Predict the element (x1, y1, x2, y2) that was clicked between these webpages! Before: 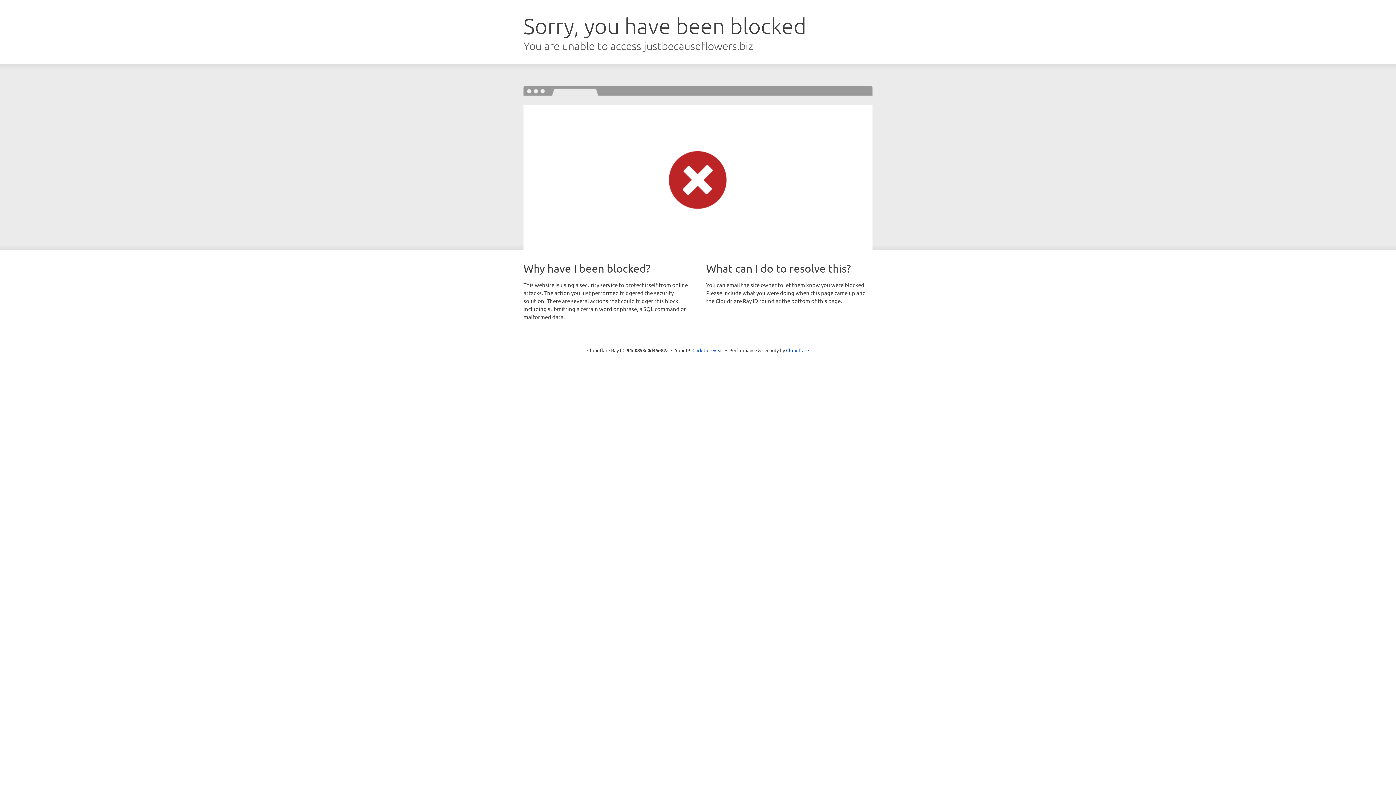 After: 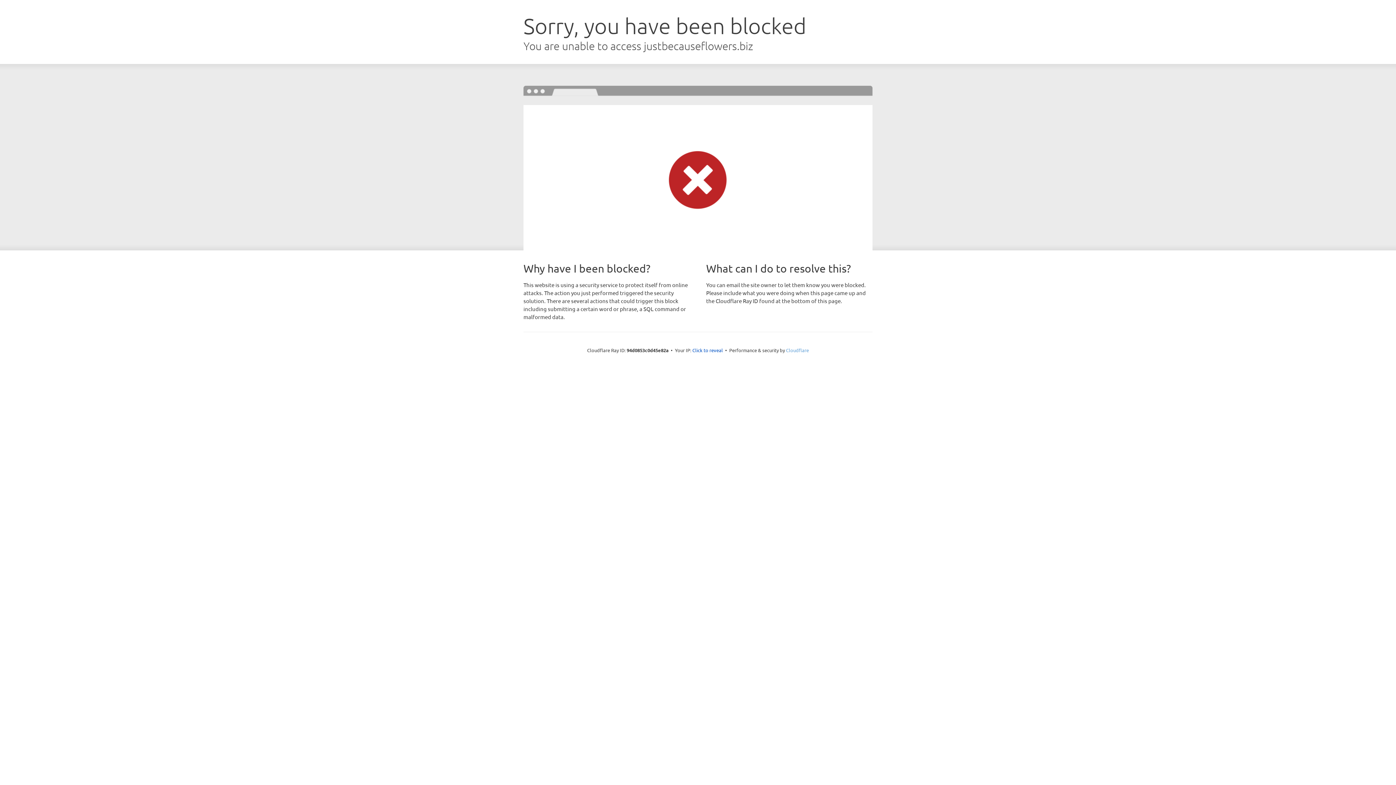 Action: bbox: (786, 347, 809, 353) label: Cloudflare